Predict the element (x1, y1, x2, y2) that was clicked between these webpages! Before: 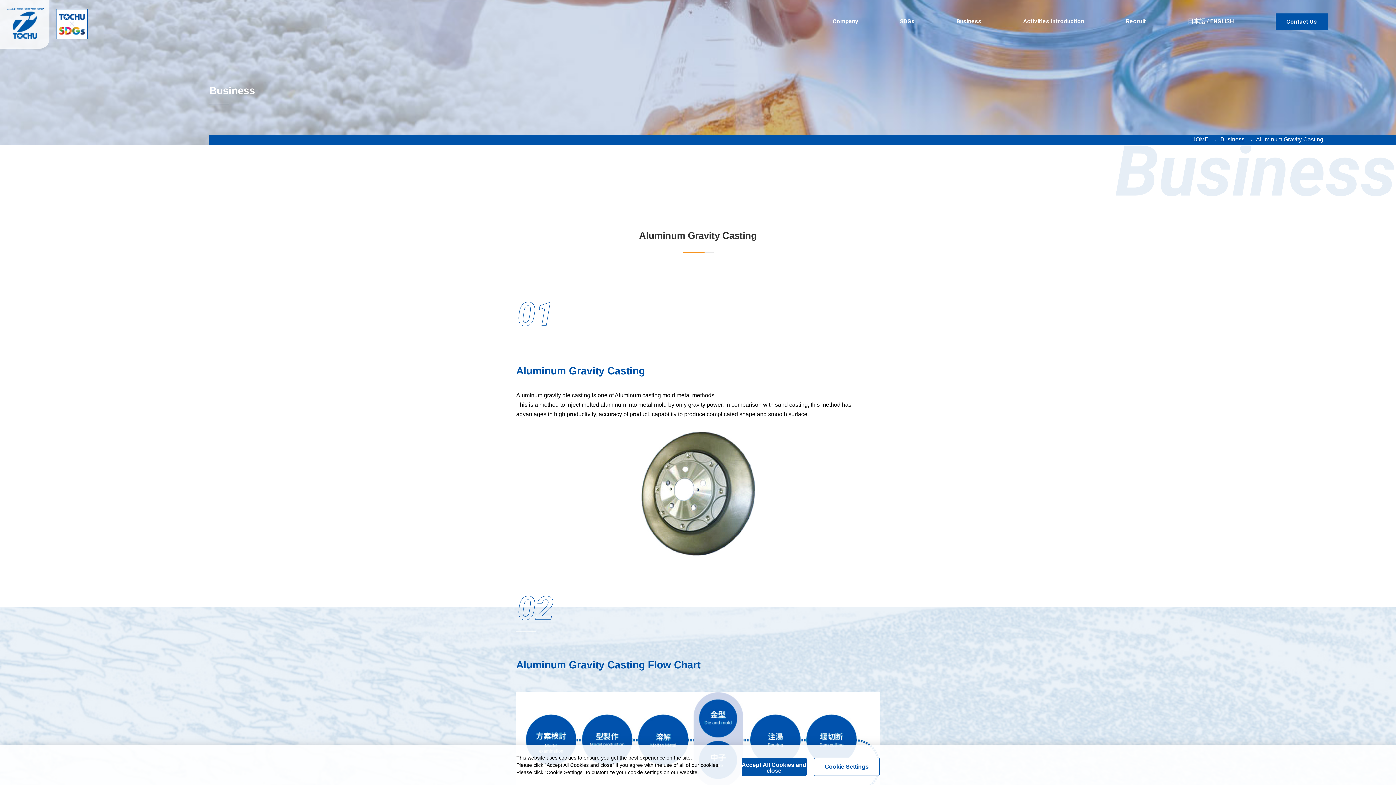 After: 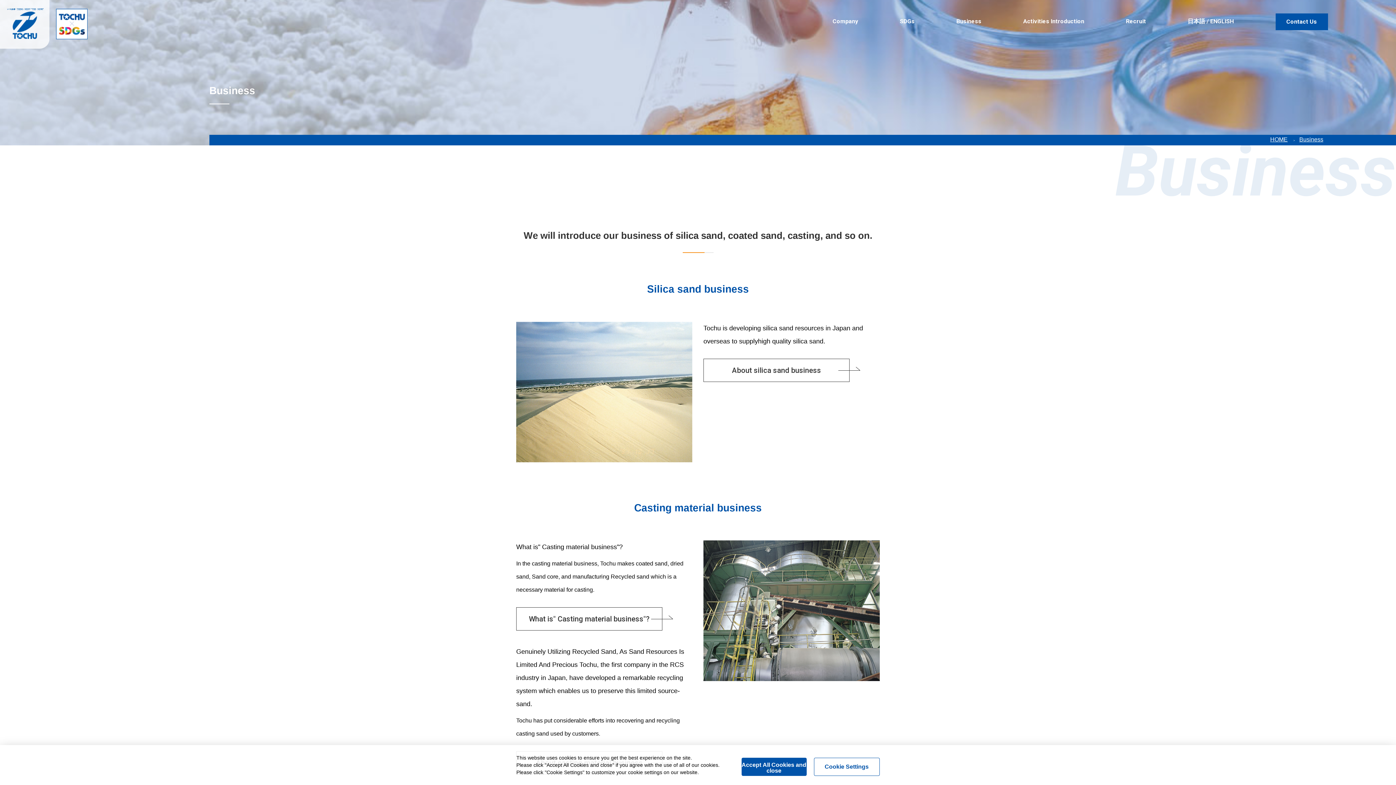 Action: bbox: (1220, 136, 1244, 142) label: Business